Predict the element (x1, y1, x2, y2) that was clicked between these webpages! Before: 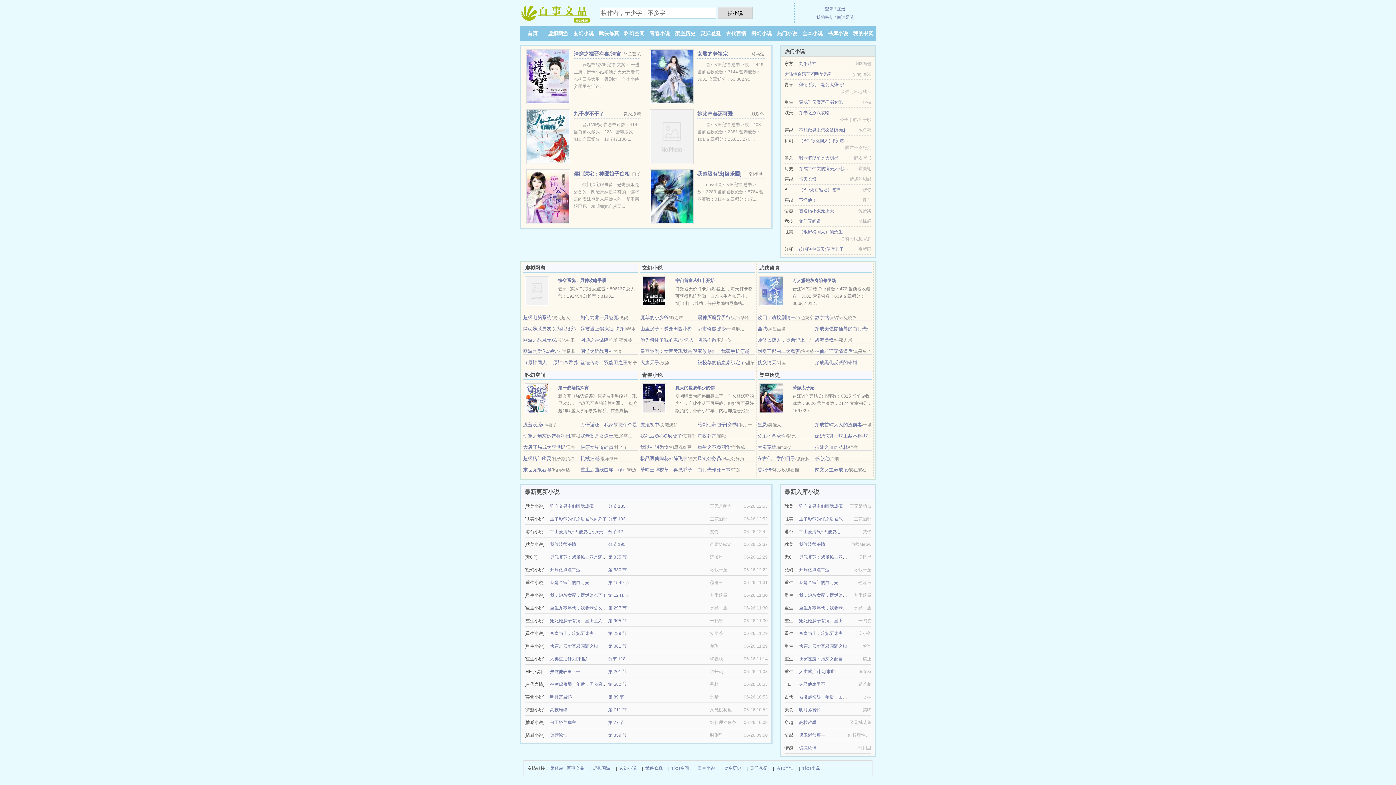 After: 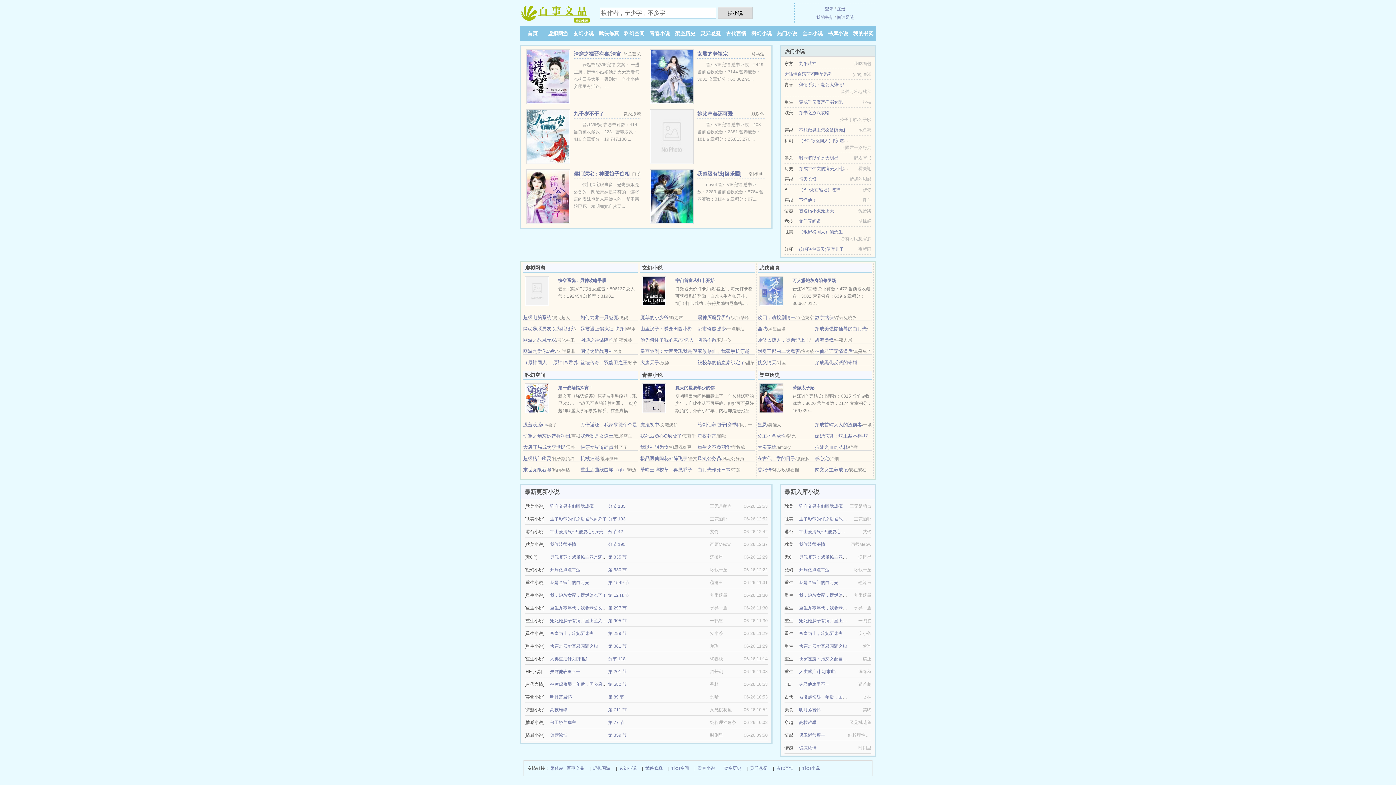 Action: label: 古代言情 bbox: (726, 30, 746, 36)